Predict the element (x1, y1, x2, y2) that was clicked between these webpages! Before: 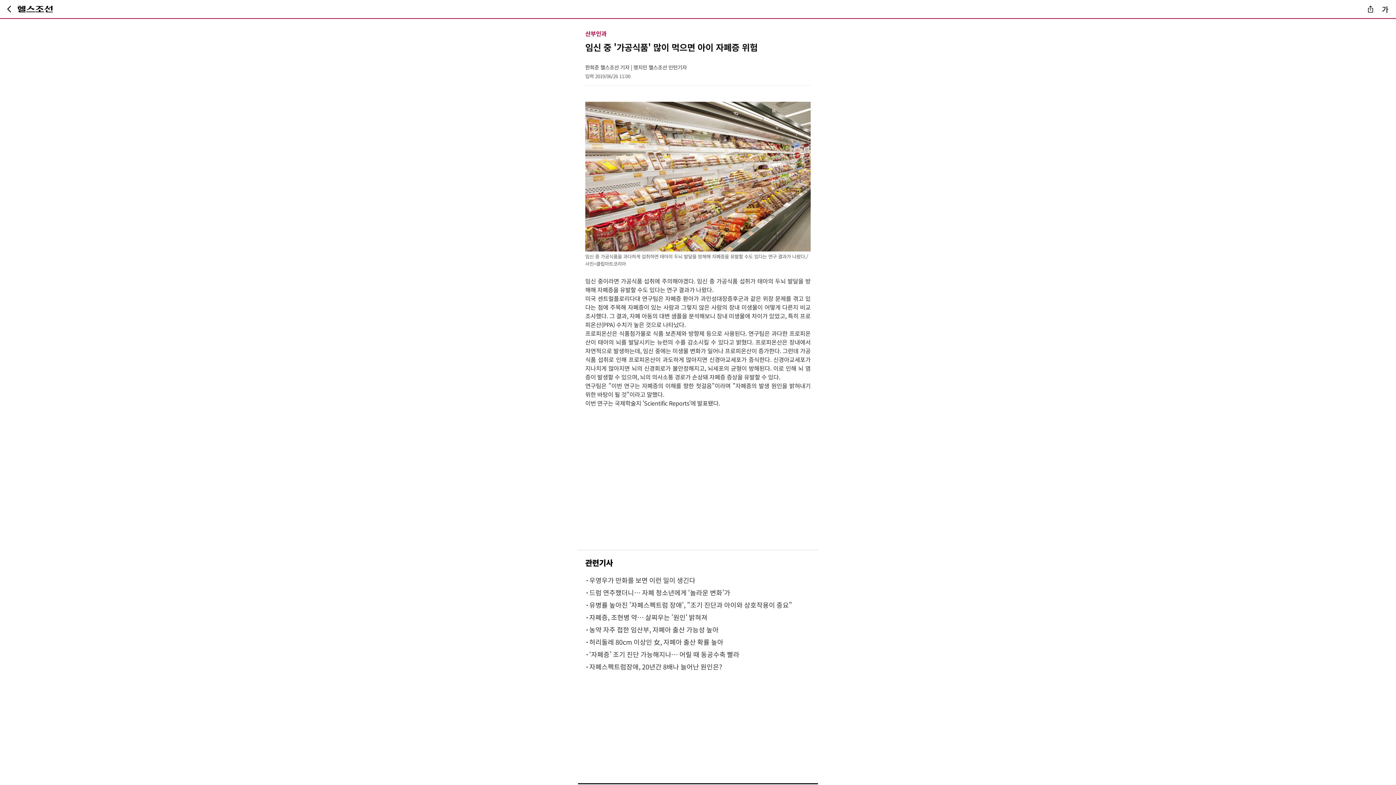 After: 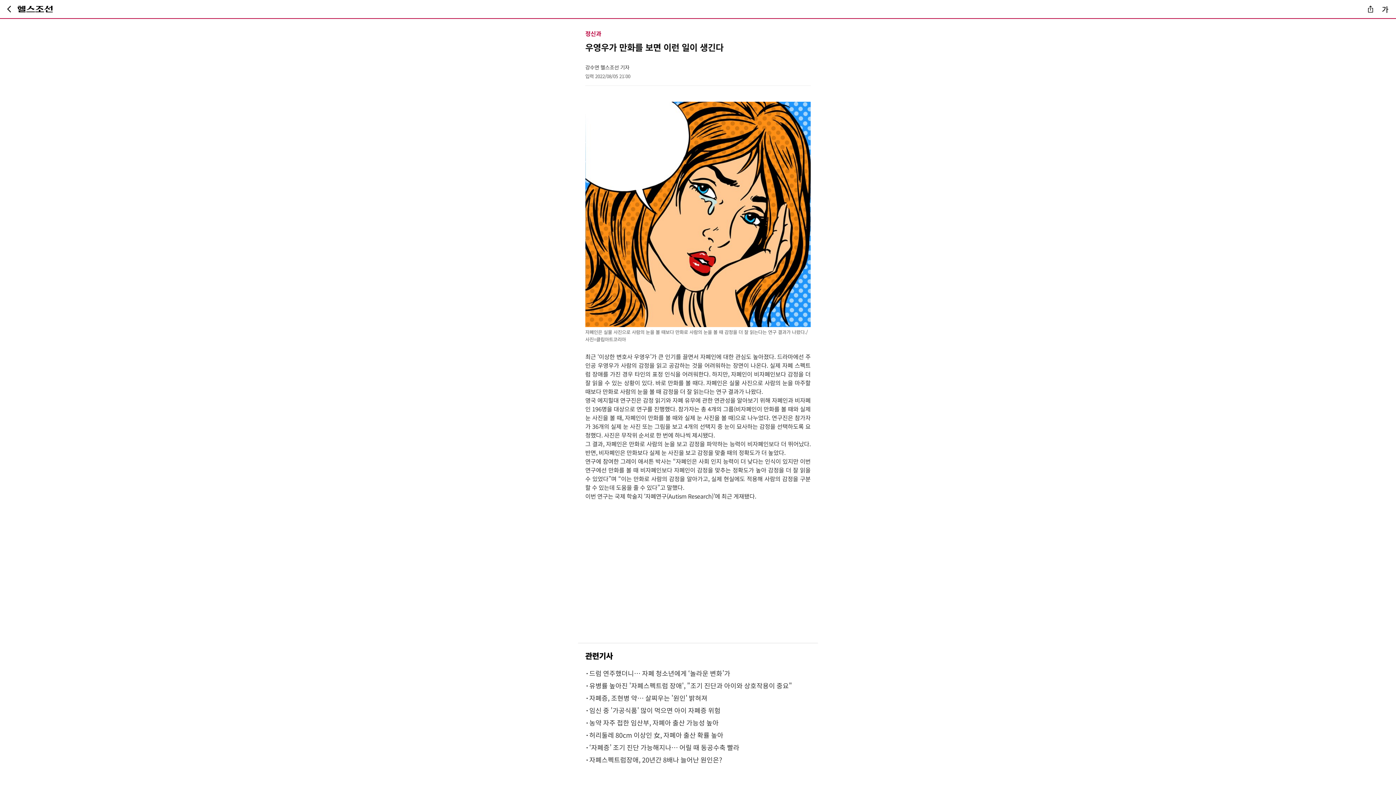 Action: bbox: (585, 575, 810, 584) label: ·	

우영우가 만화를 보면 이런 일이 생긴다